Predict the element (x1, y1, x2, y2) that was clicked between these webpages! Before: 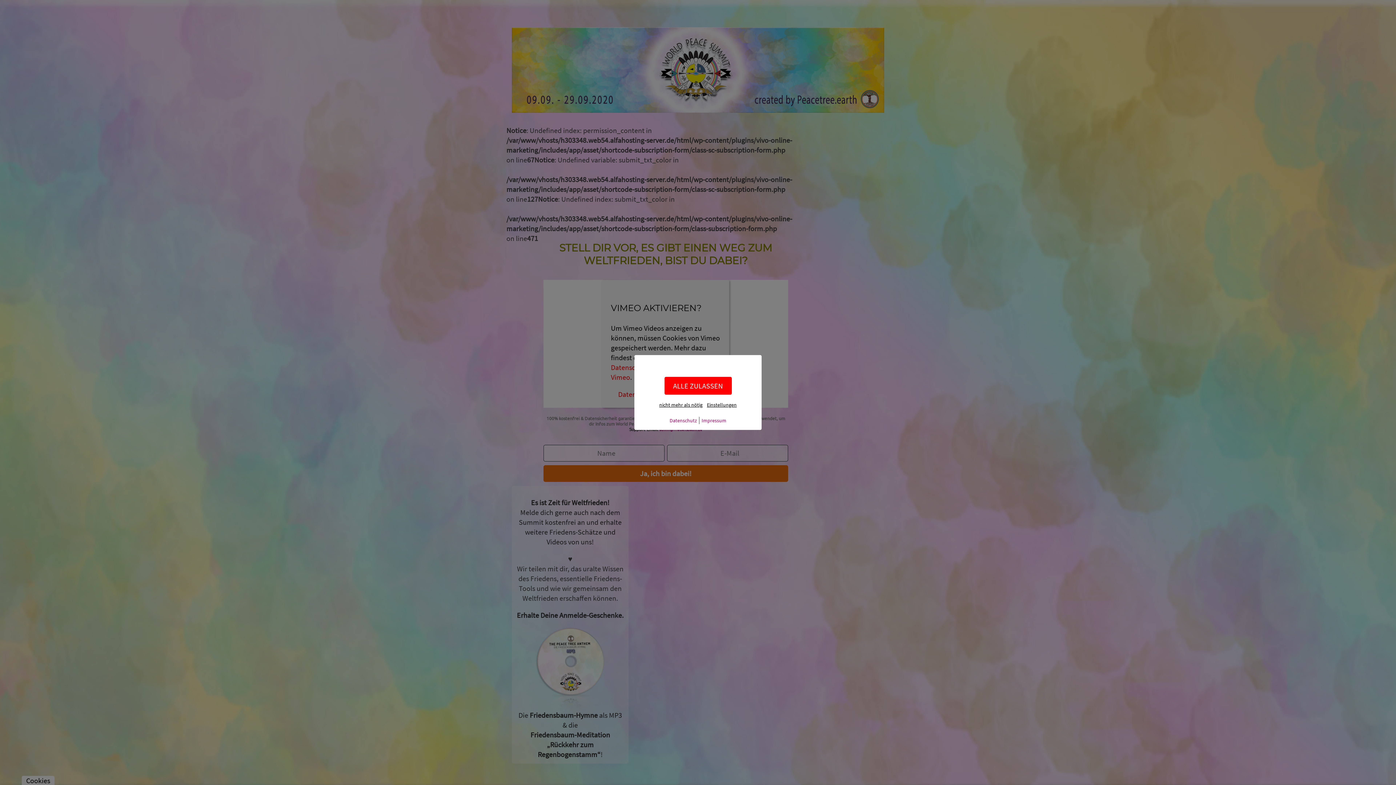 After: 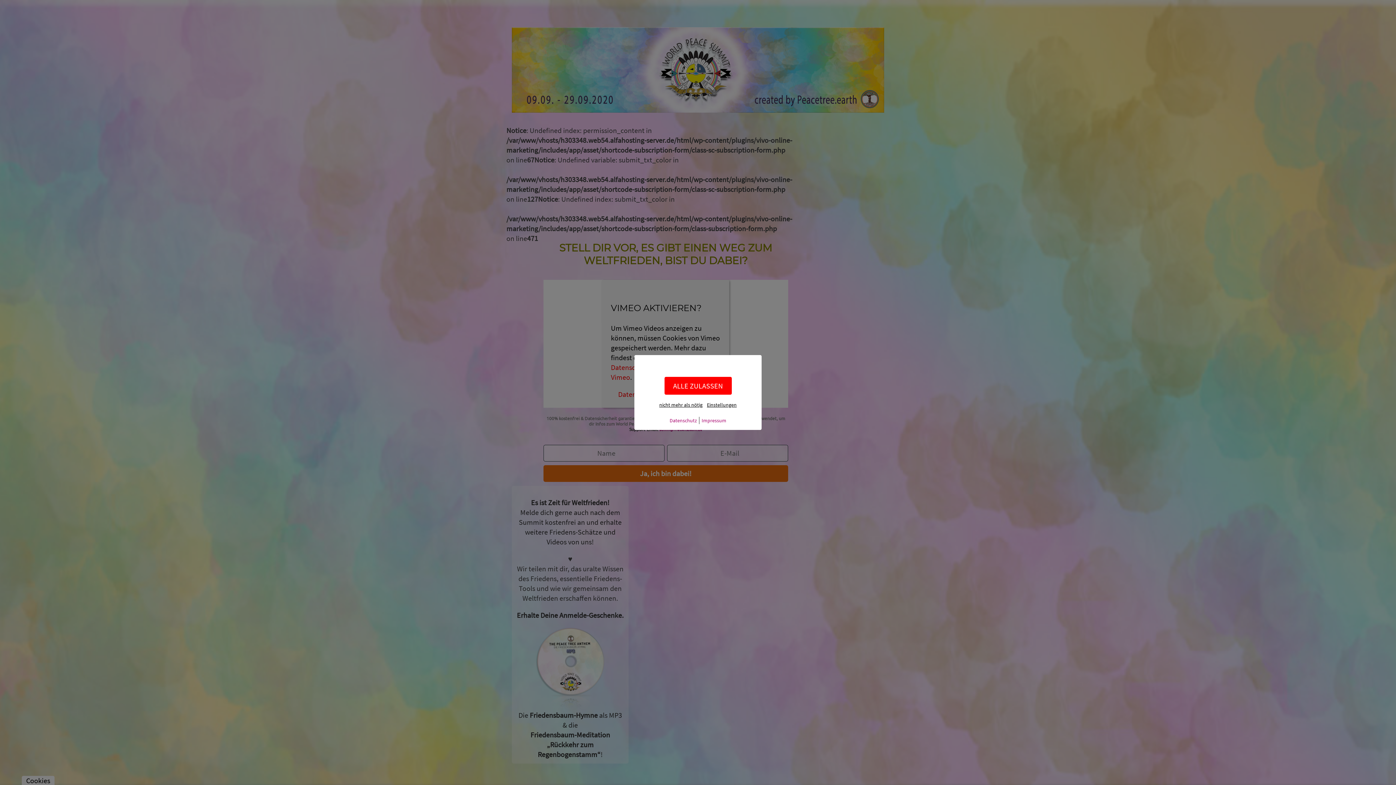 Action: bbox: (669, 417, 697, 424) label: Datenschutz